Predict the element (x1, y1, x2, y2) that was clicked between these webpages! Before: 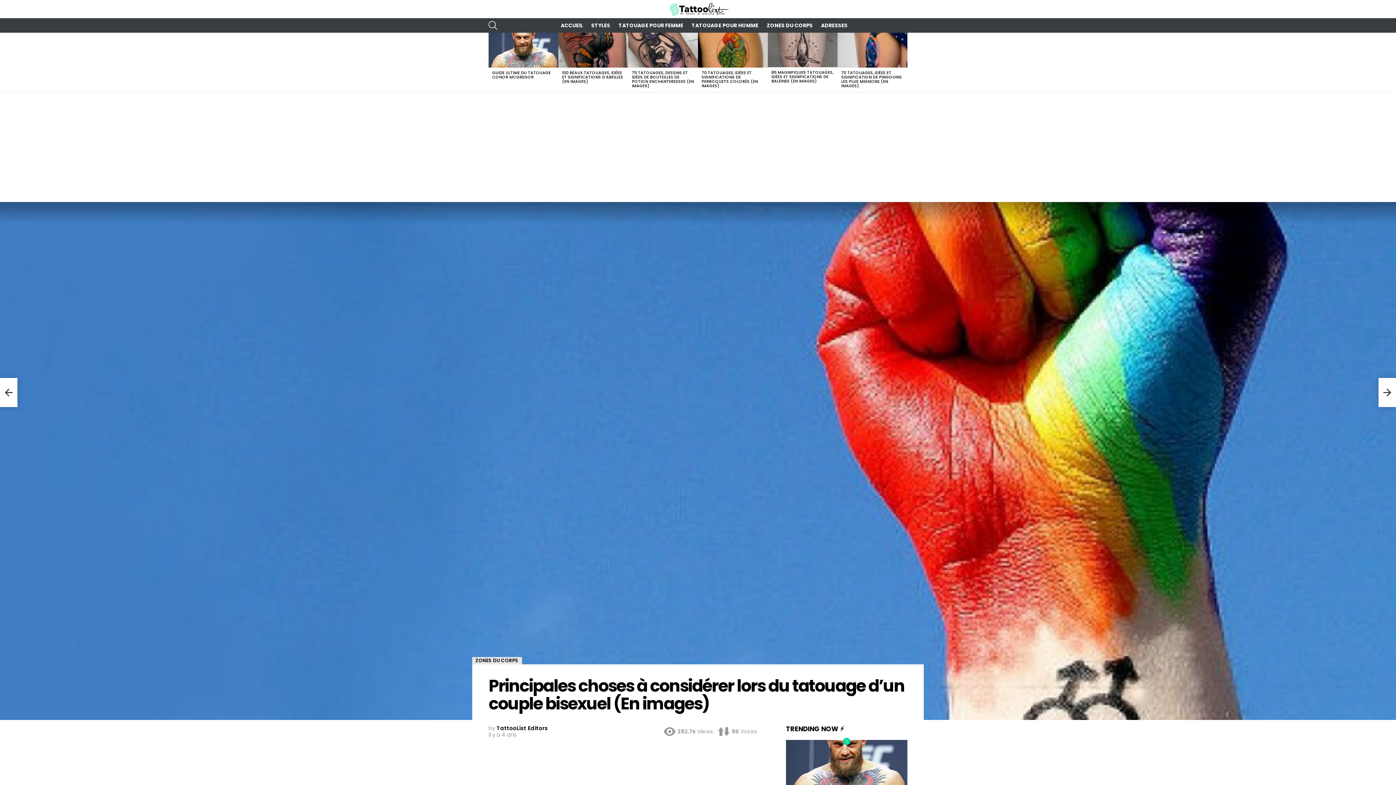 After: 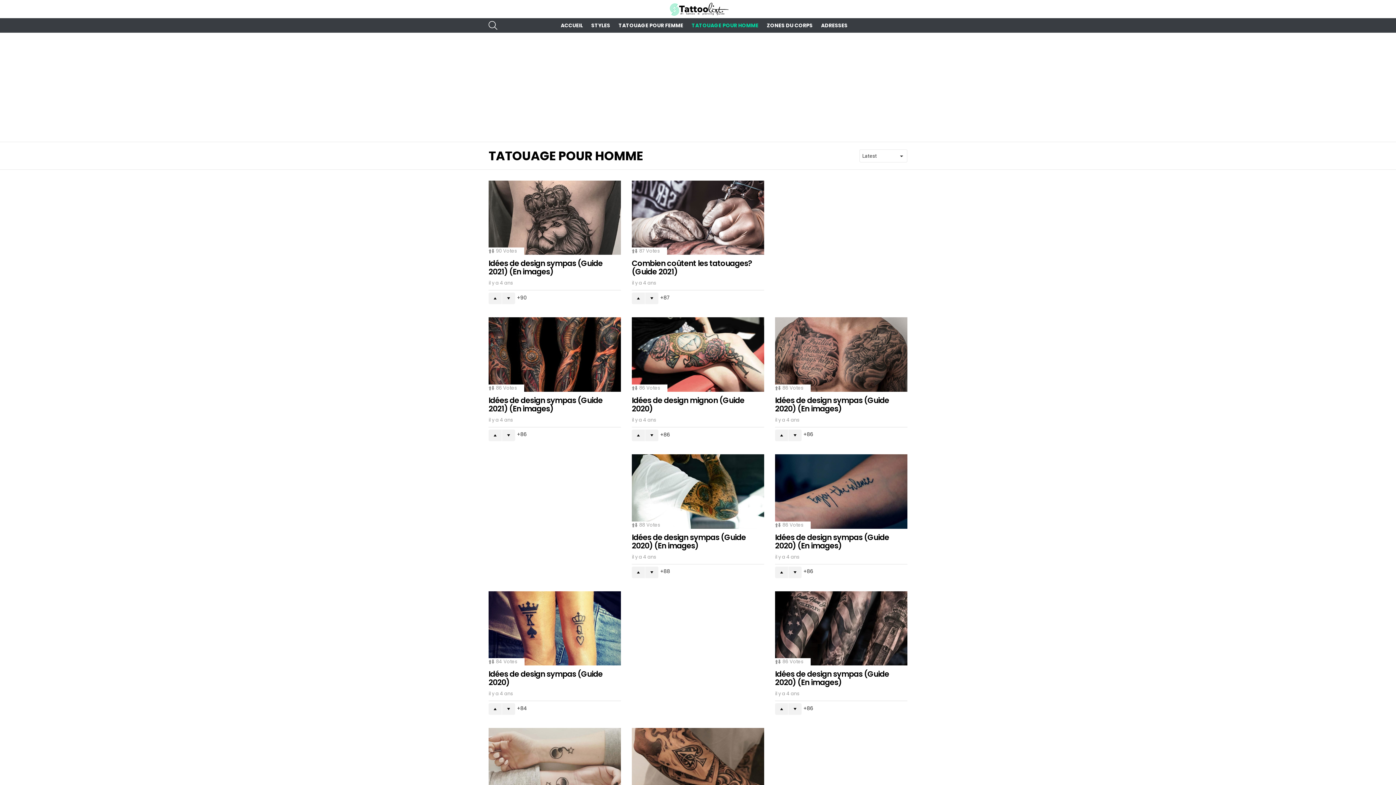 Action: label: TATOUAGE POUR HOMME bbox: (688, 19, 762, 30)